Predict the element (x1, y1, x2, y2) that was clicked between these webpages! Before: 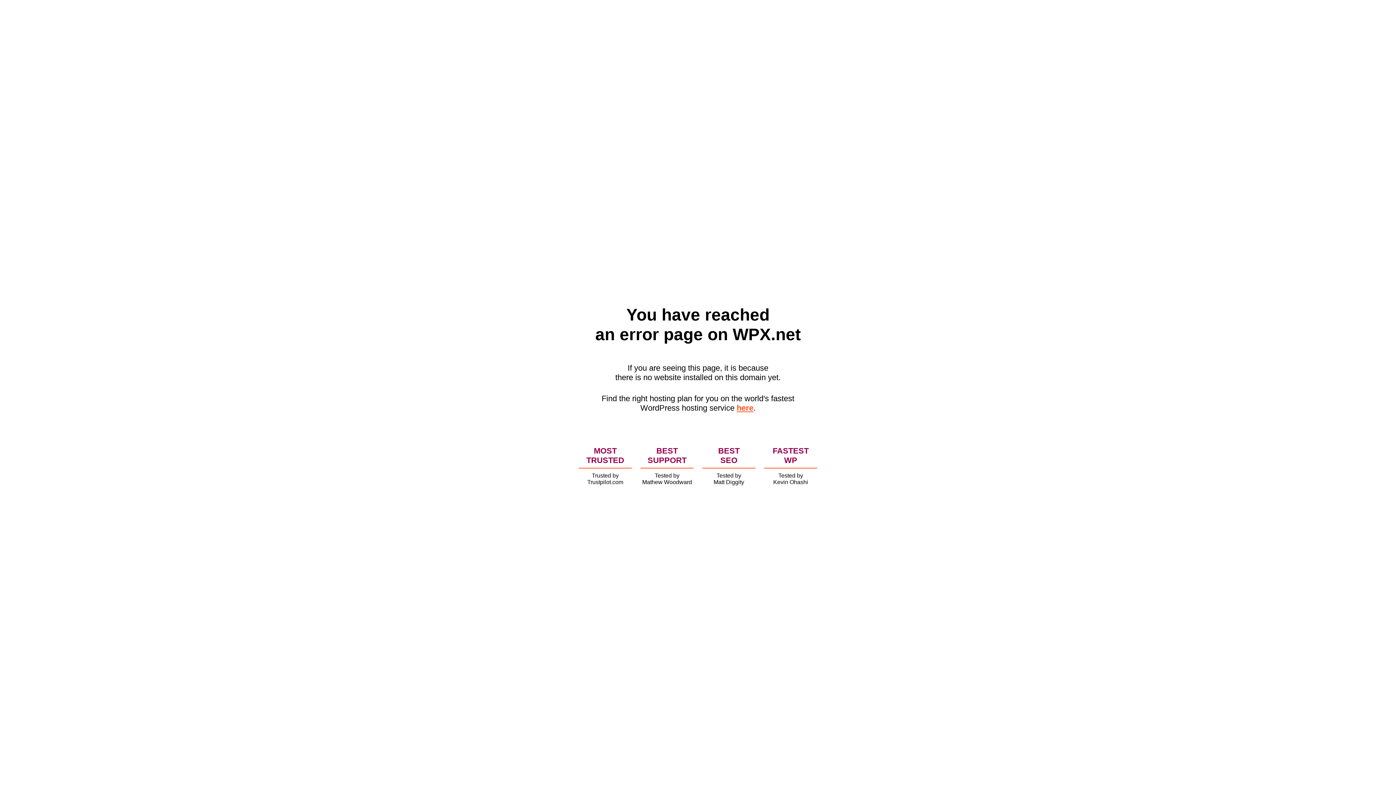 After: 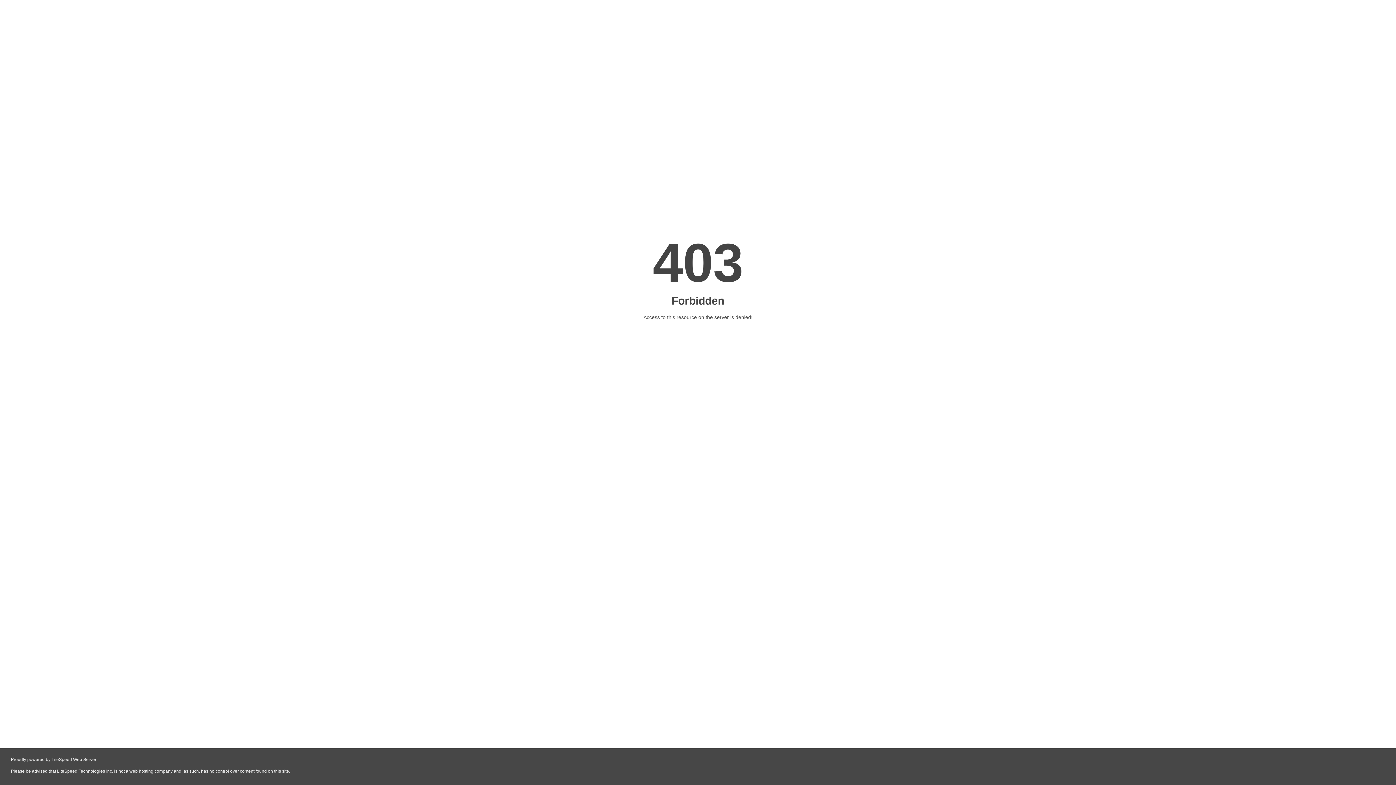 Action: label: here bbox: (736, 403, 753, 412)